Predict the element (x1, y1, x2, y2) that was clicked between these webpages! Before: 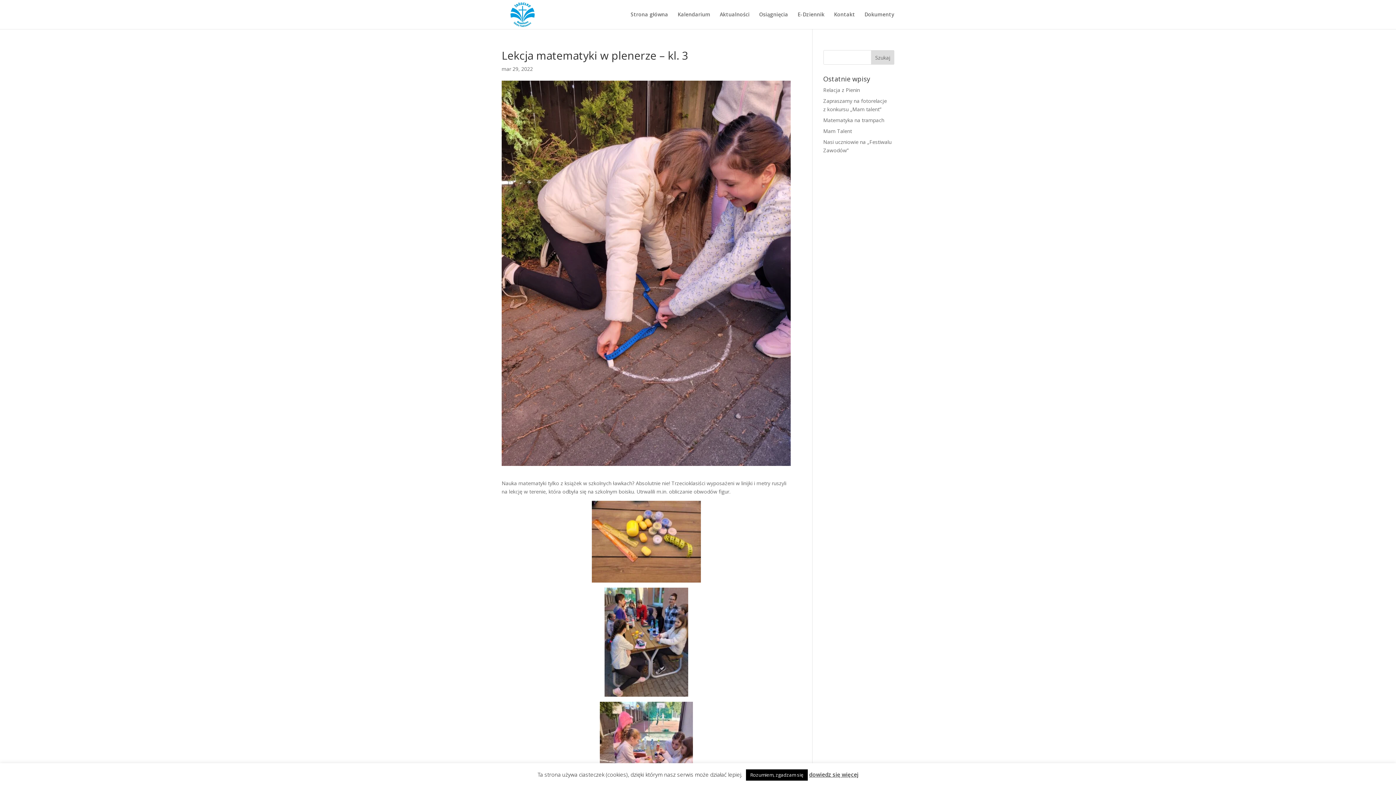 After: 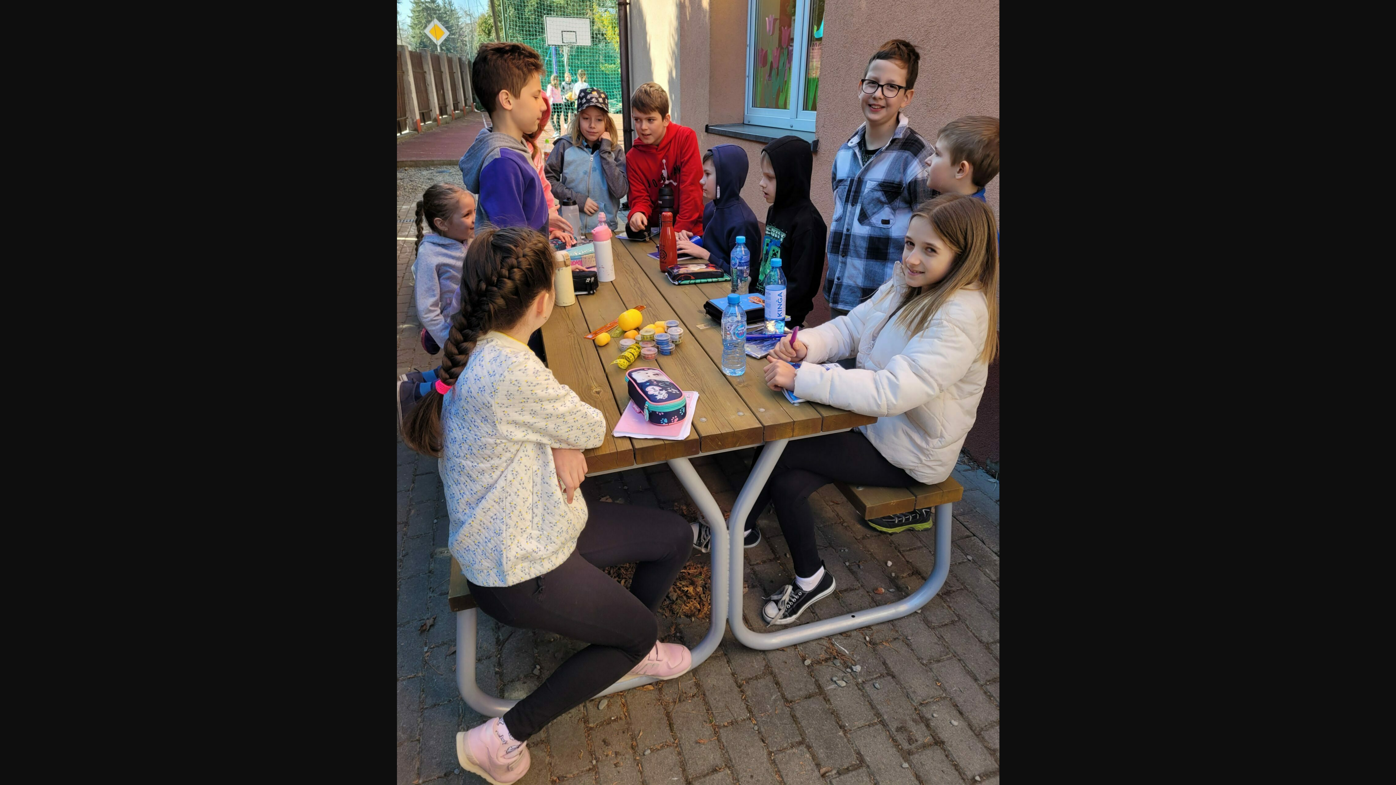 Action: bbox: (501, 588, 790, 697)